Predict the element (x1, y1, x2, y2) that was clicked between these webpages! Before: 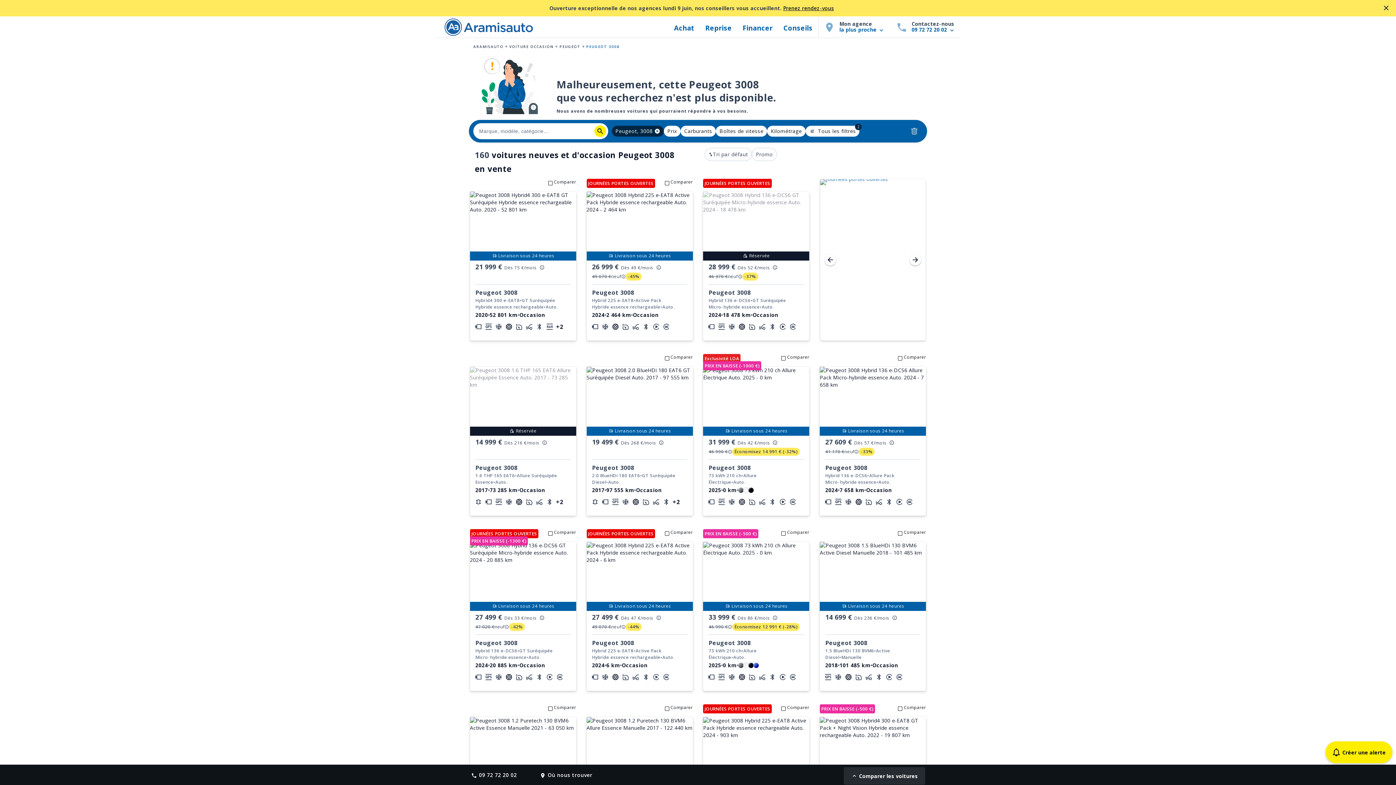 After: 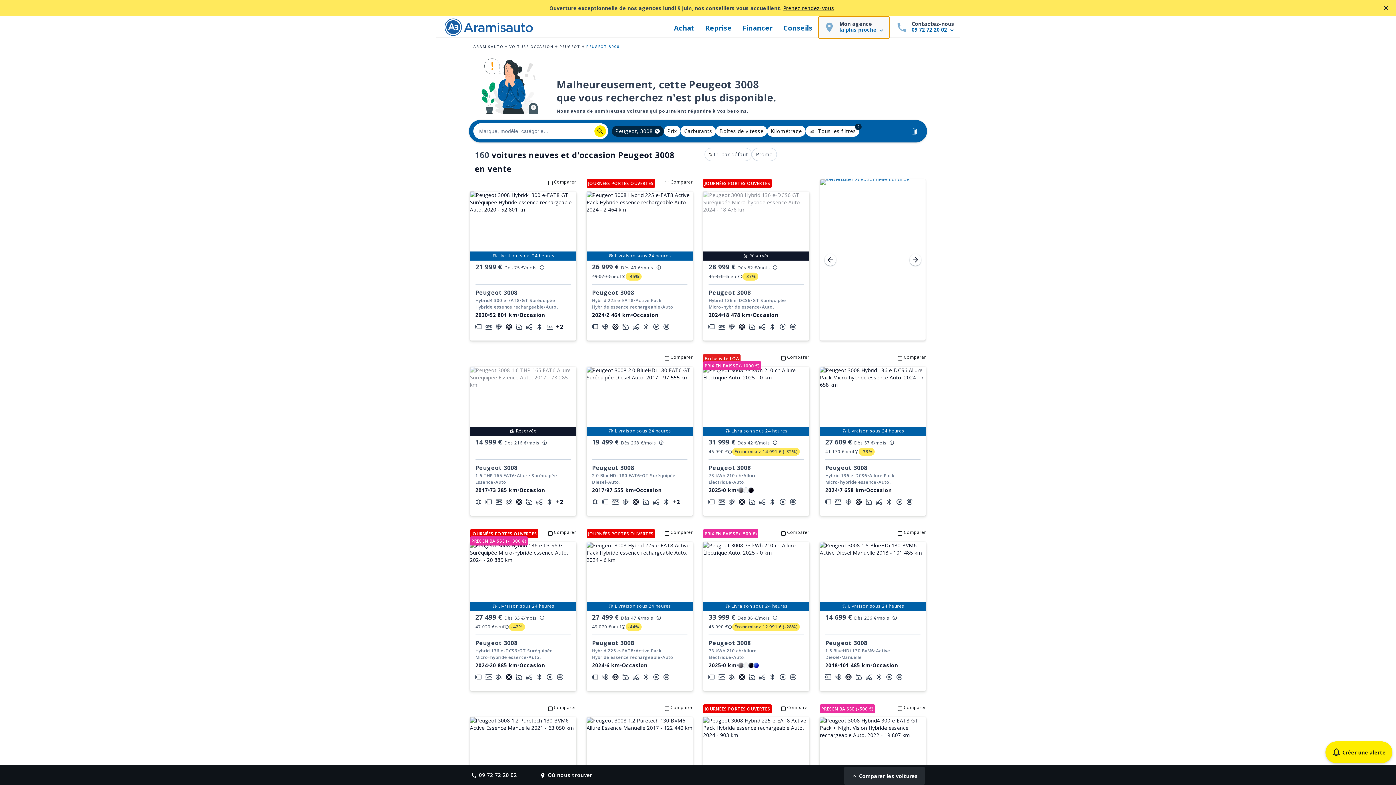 Action: label: Mon agence

la plus proche bbox: (818, 16, 889, 38)